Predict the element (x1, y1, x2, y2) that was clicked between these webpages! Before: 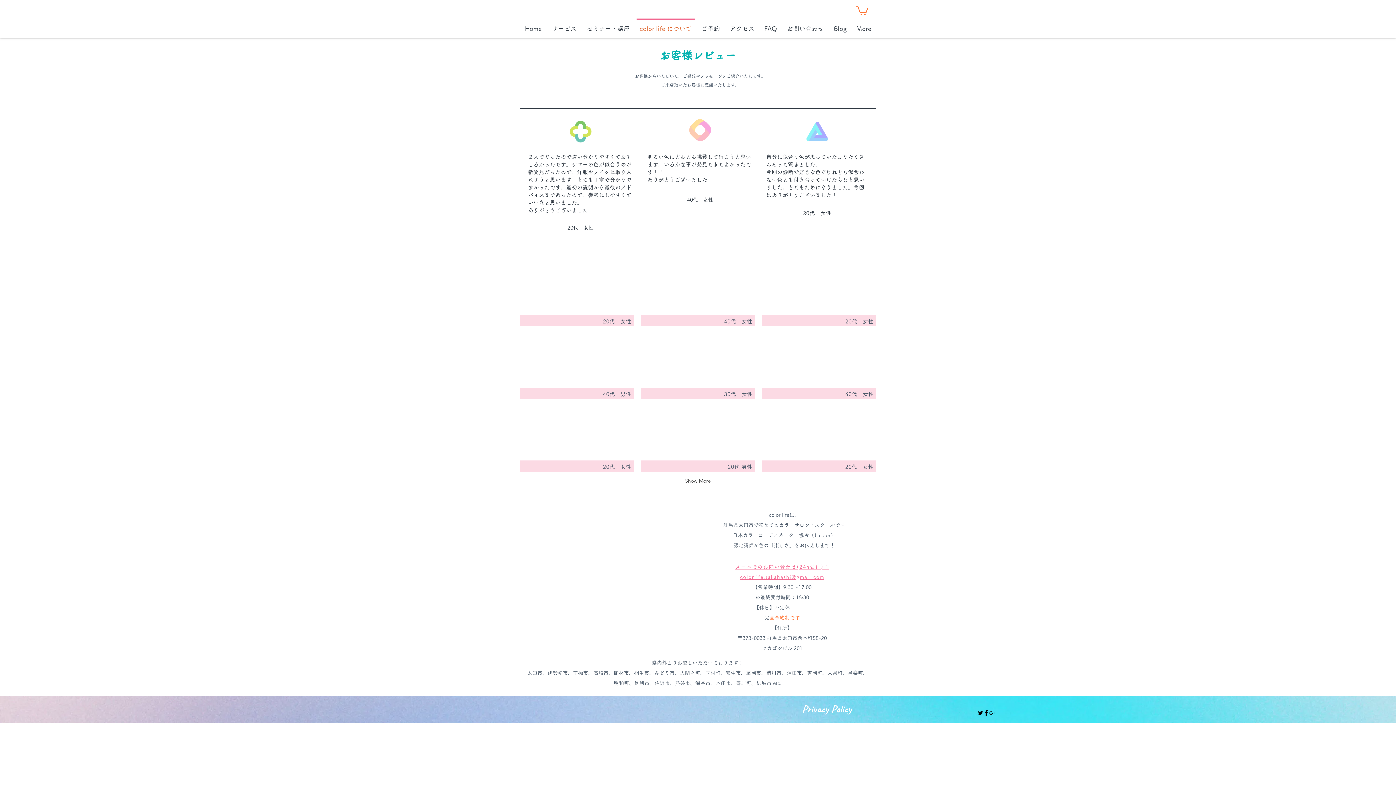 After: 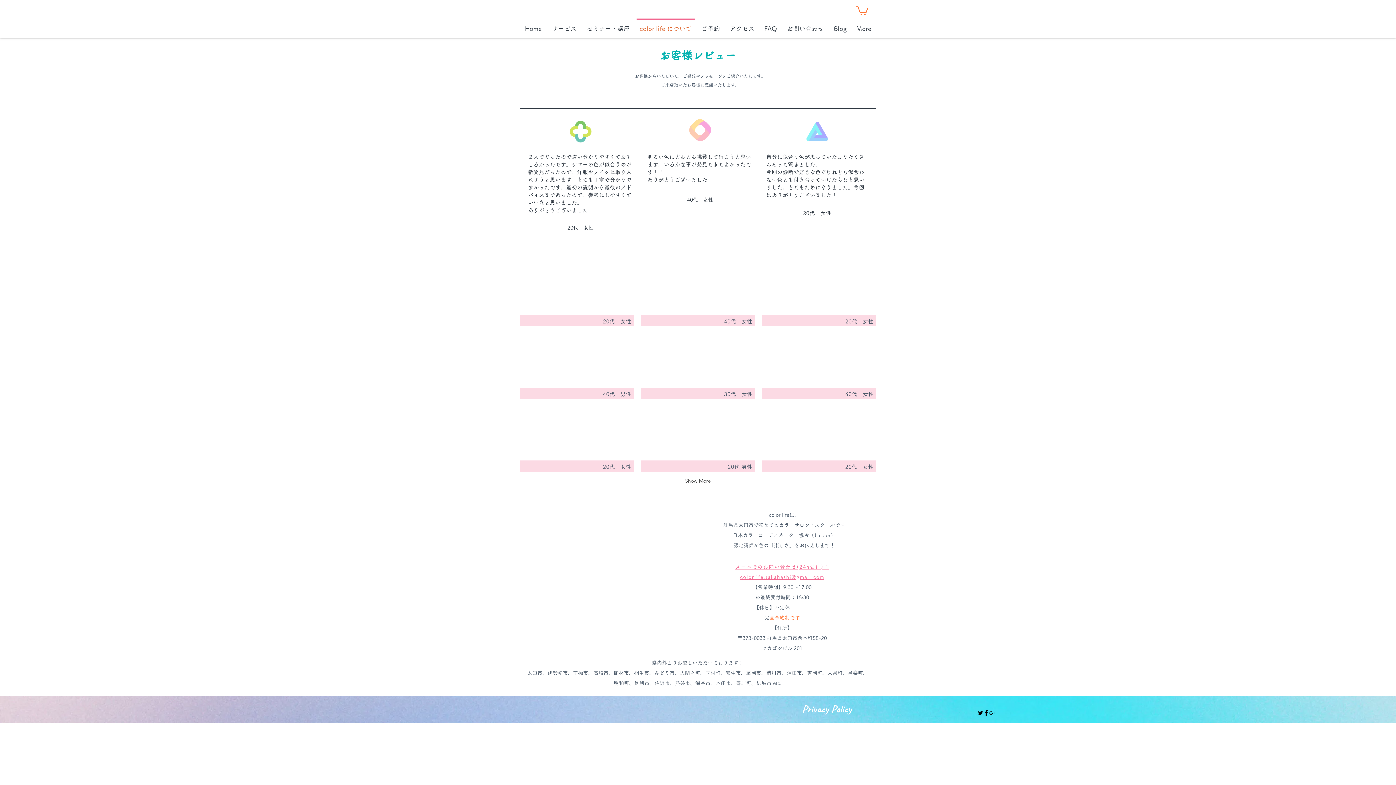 Action: bbox: (641, 406, 755, 471) label: 20代 男性